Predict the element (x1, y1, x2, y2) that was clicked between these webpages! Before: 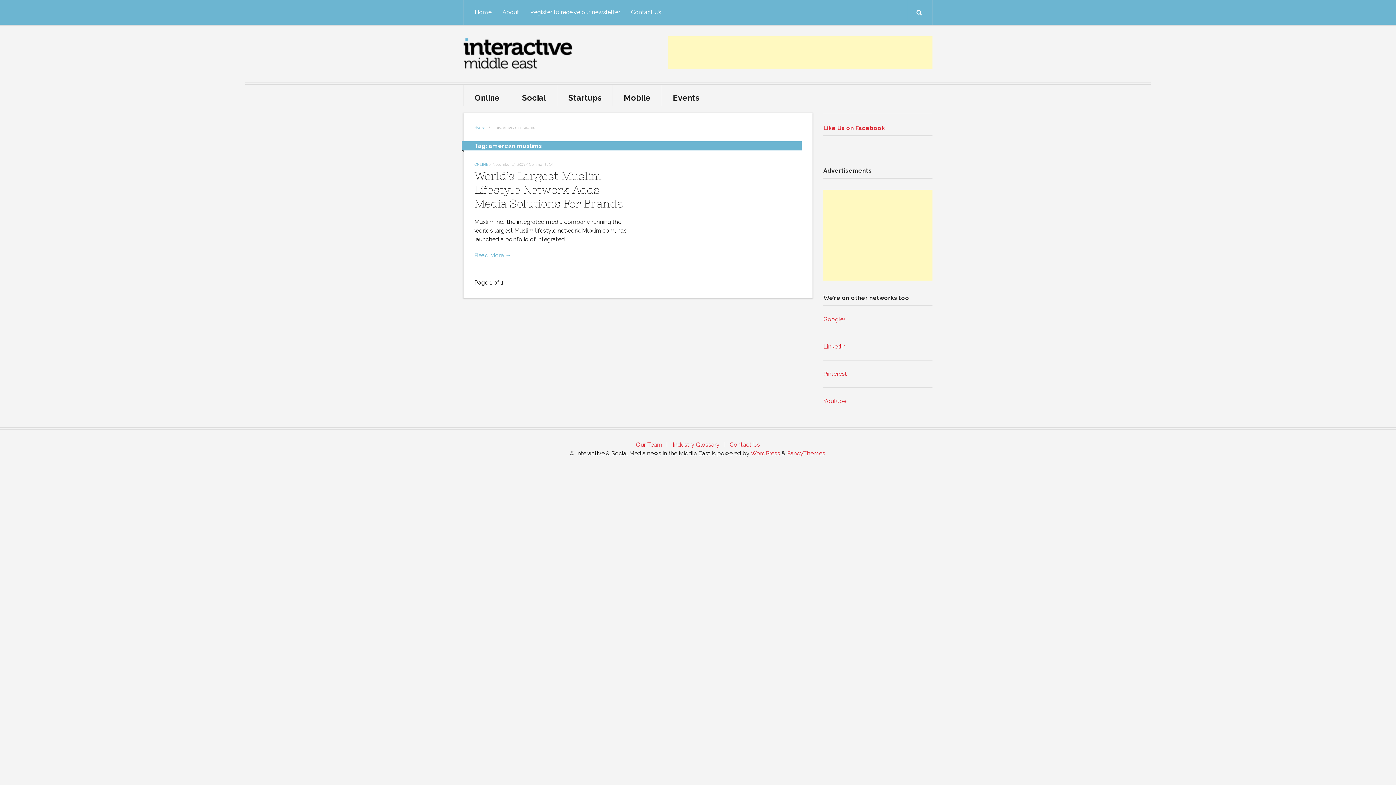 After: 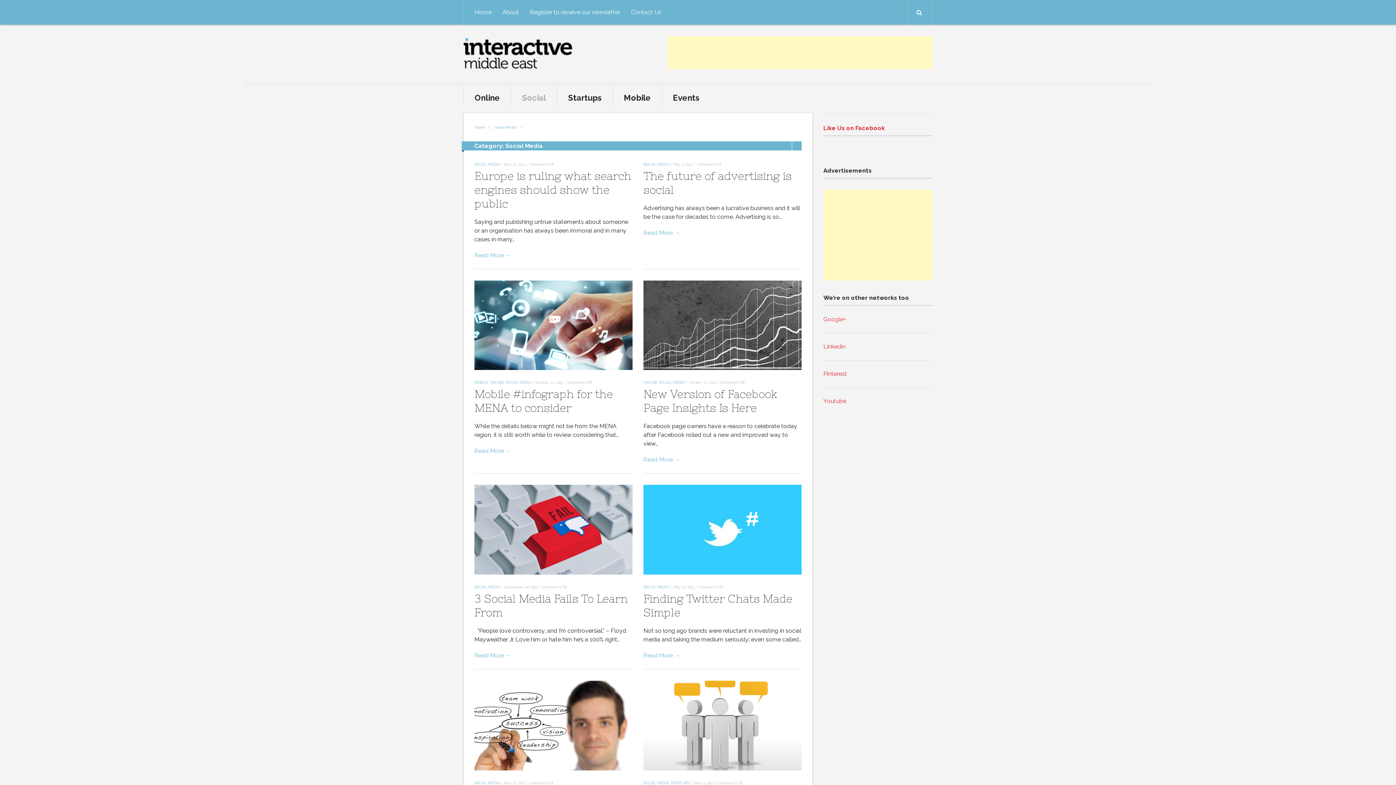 Action: label: Social bbox: (510, 84, 557, 105)